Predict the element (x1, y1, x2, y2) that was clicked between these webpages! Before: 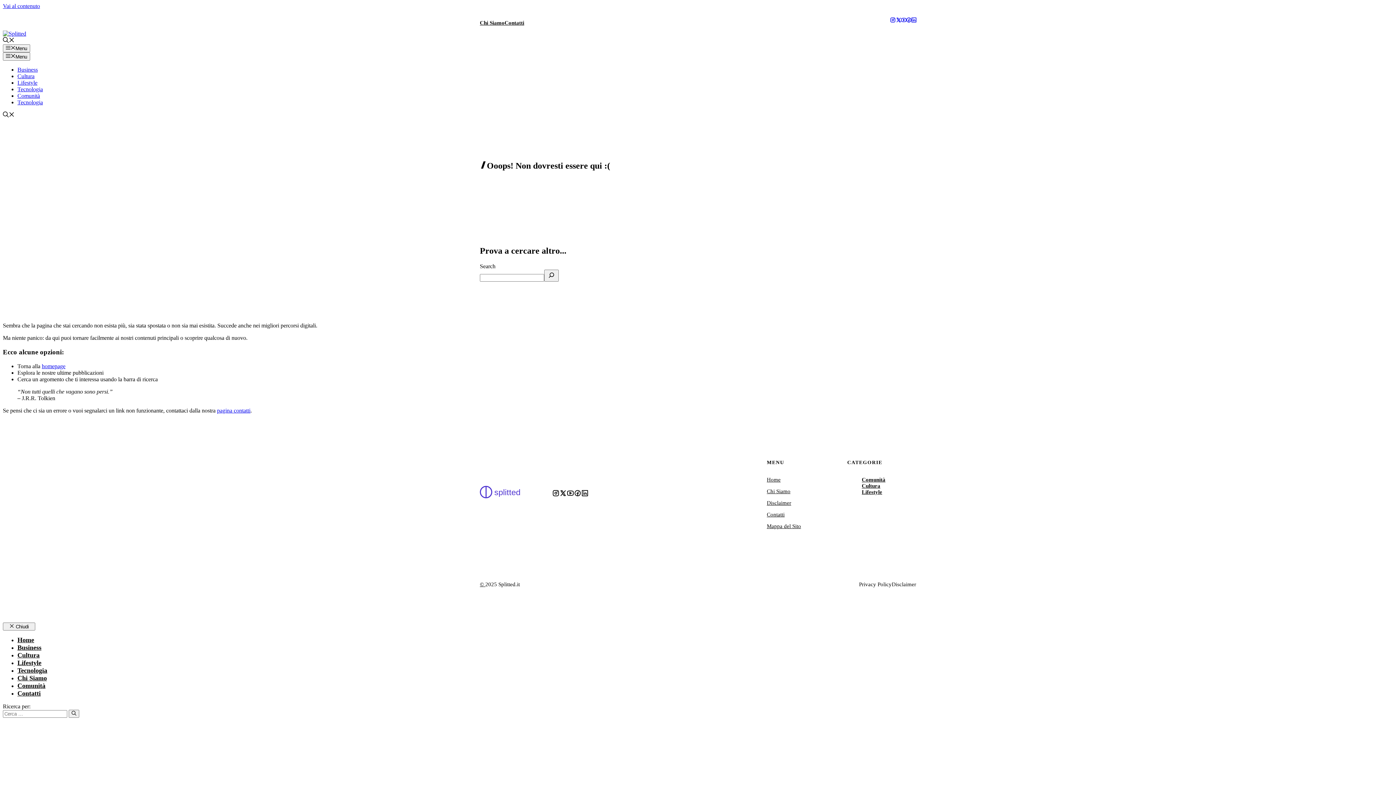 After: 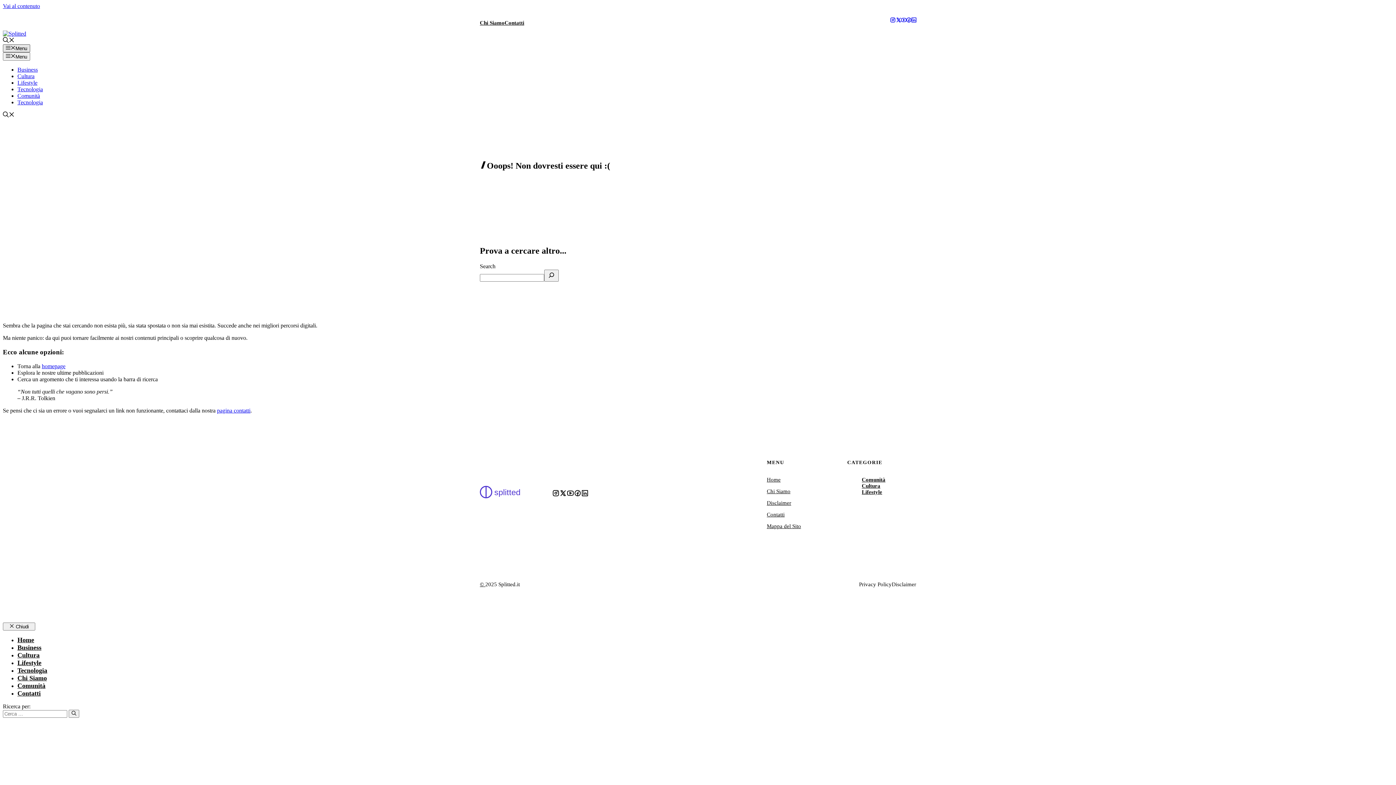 Action: bbox: (2, 44, 30, 52) label: Menu